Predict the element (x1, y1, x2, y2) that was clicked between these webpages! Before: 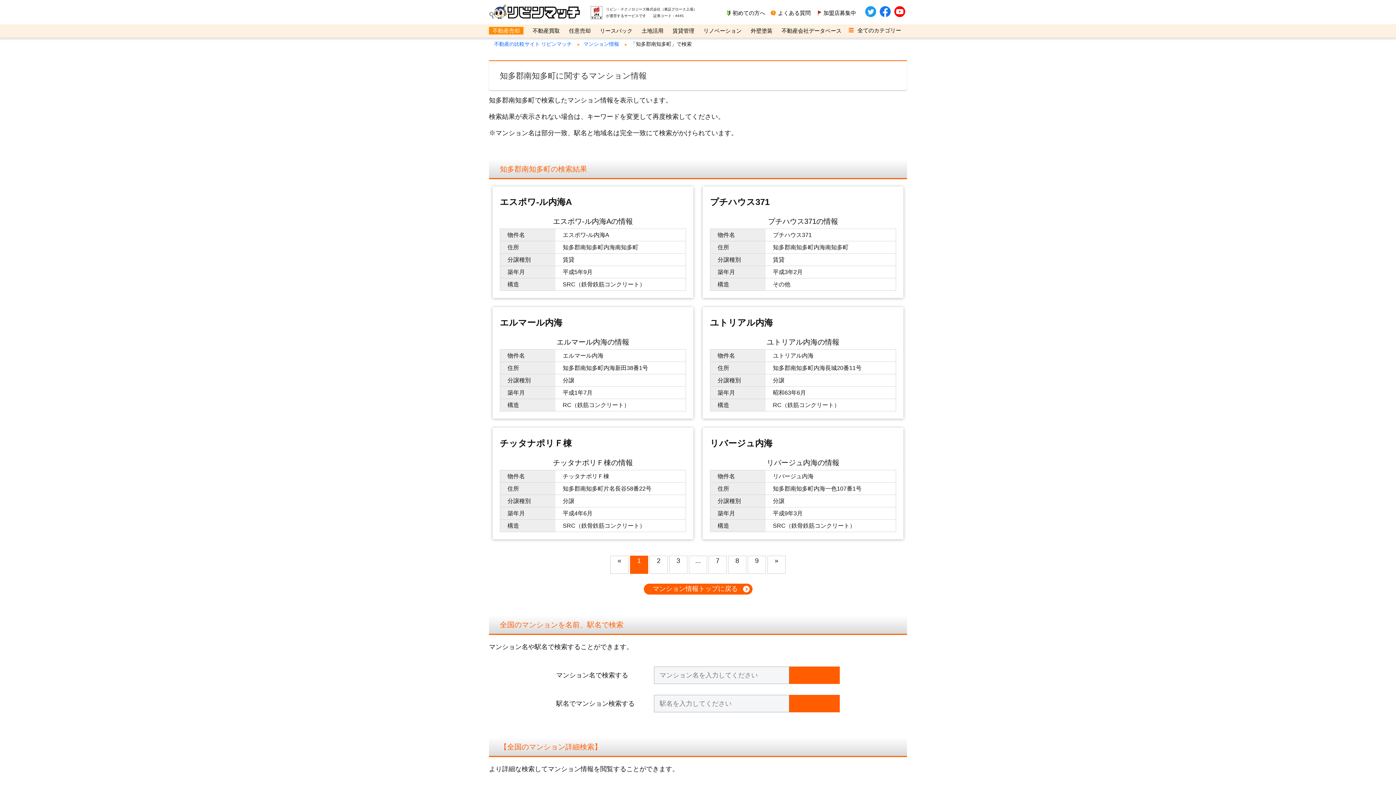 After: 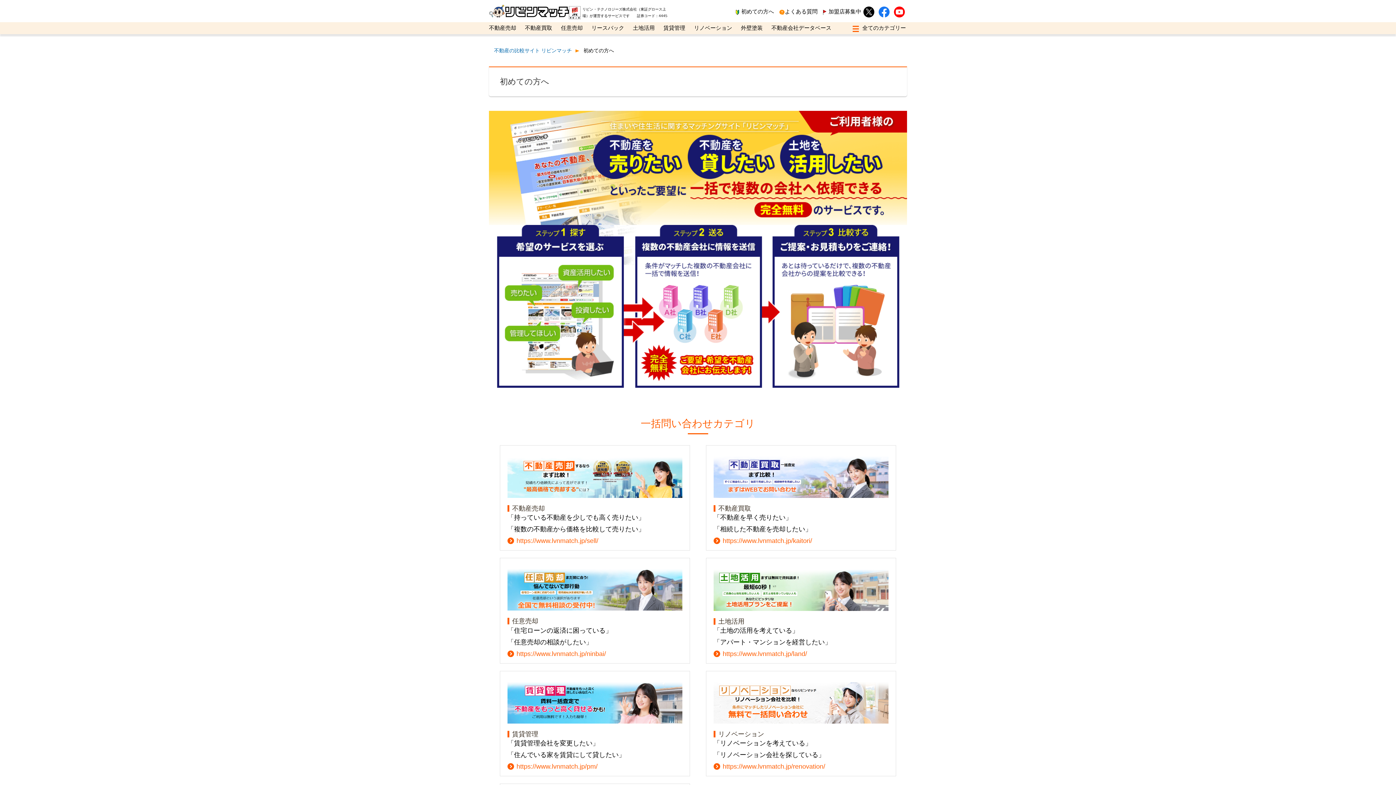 Action: label: 初めての方へ bbox: (727, 8, 765, 16)